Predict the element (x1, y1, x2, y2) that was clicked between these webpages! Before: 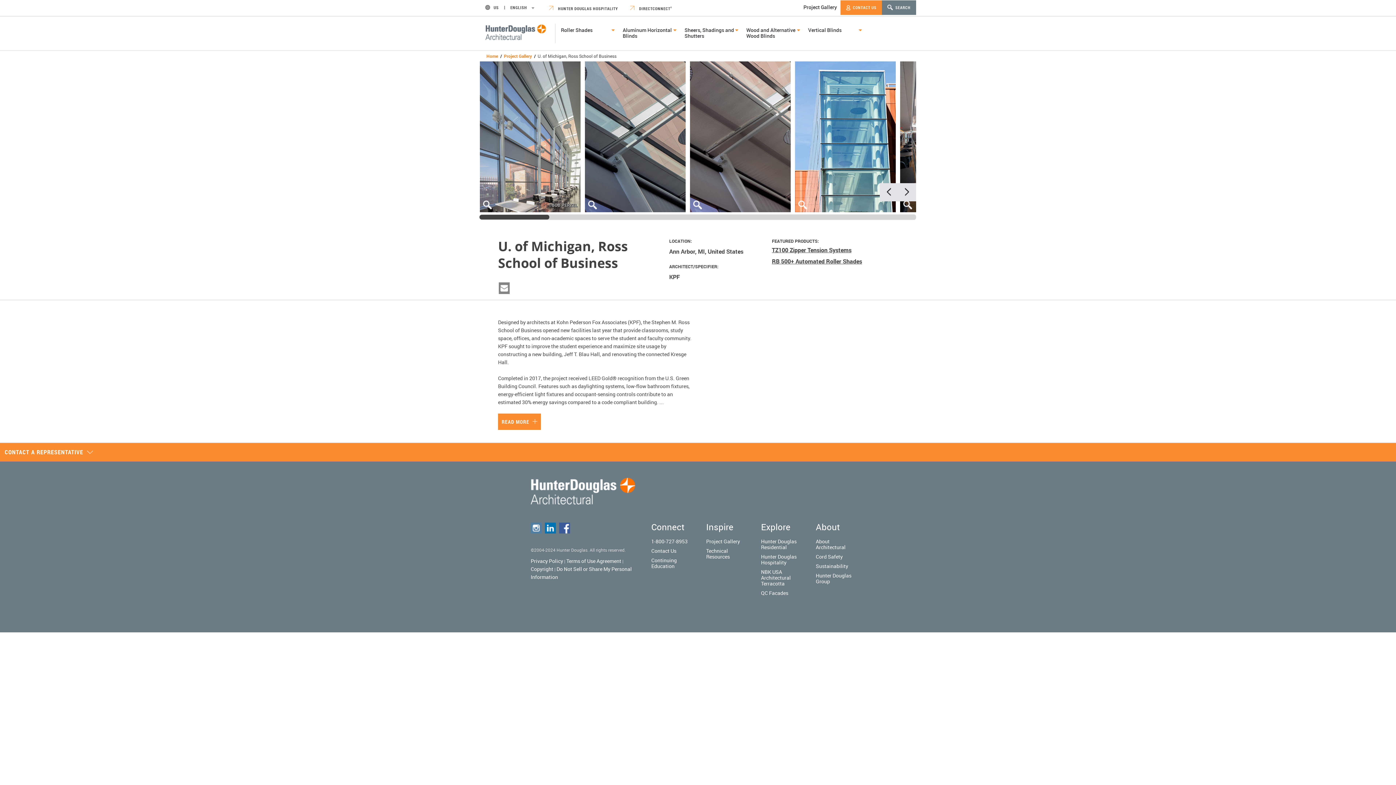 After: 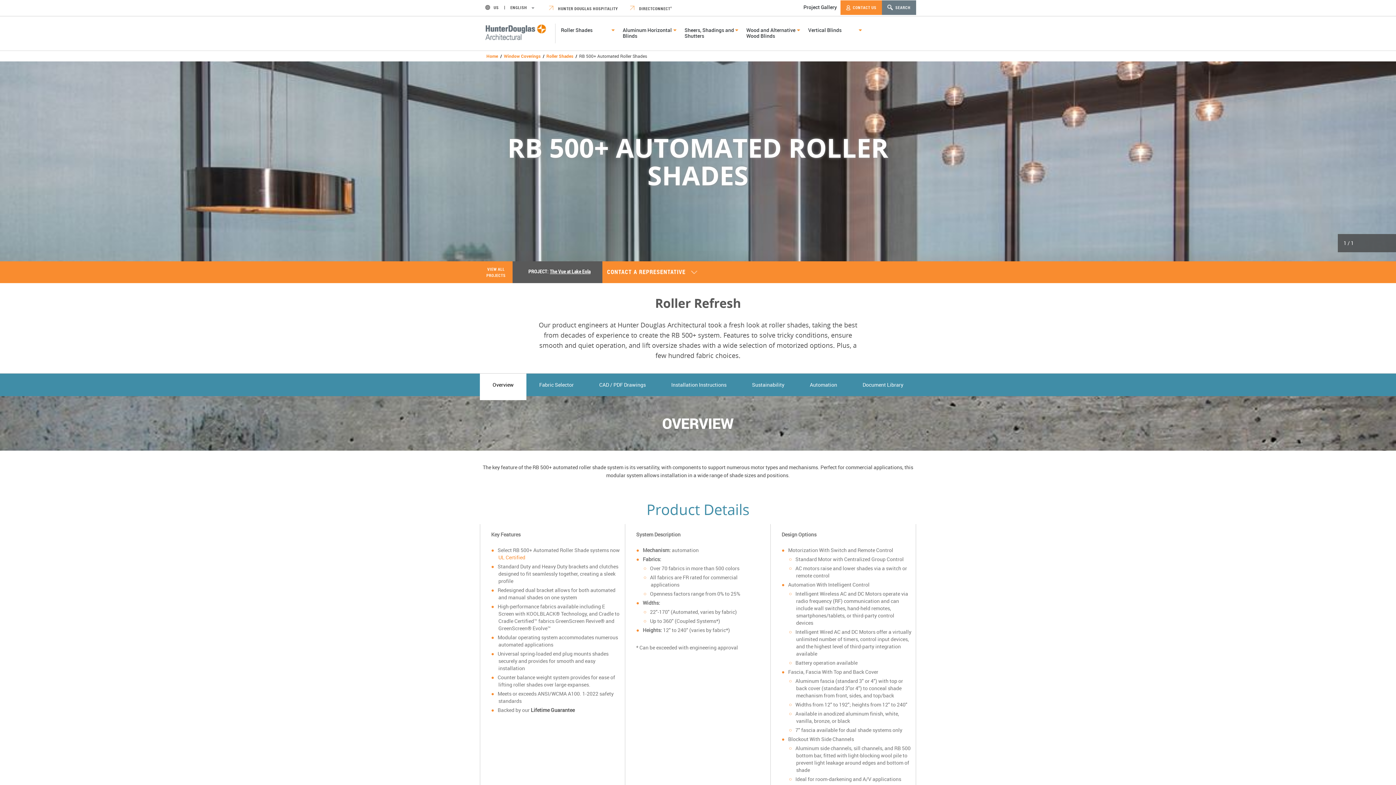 Action: label: RB 500+ Automated Roller Shades bbox: (772, 258, 862, 264)